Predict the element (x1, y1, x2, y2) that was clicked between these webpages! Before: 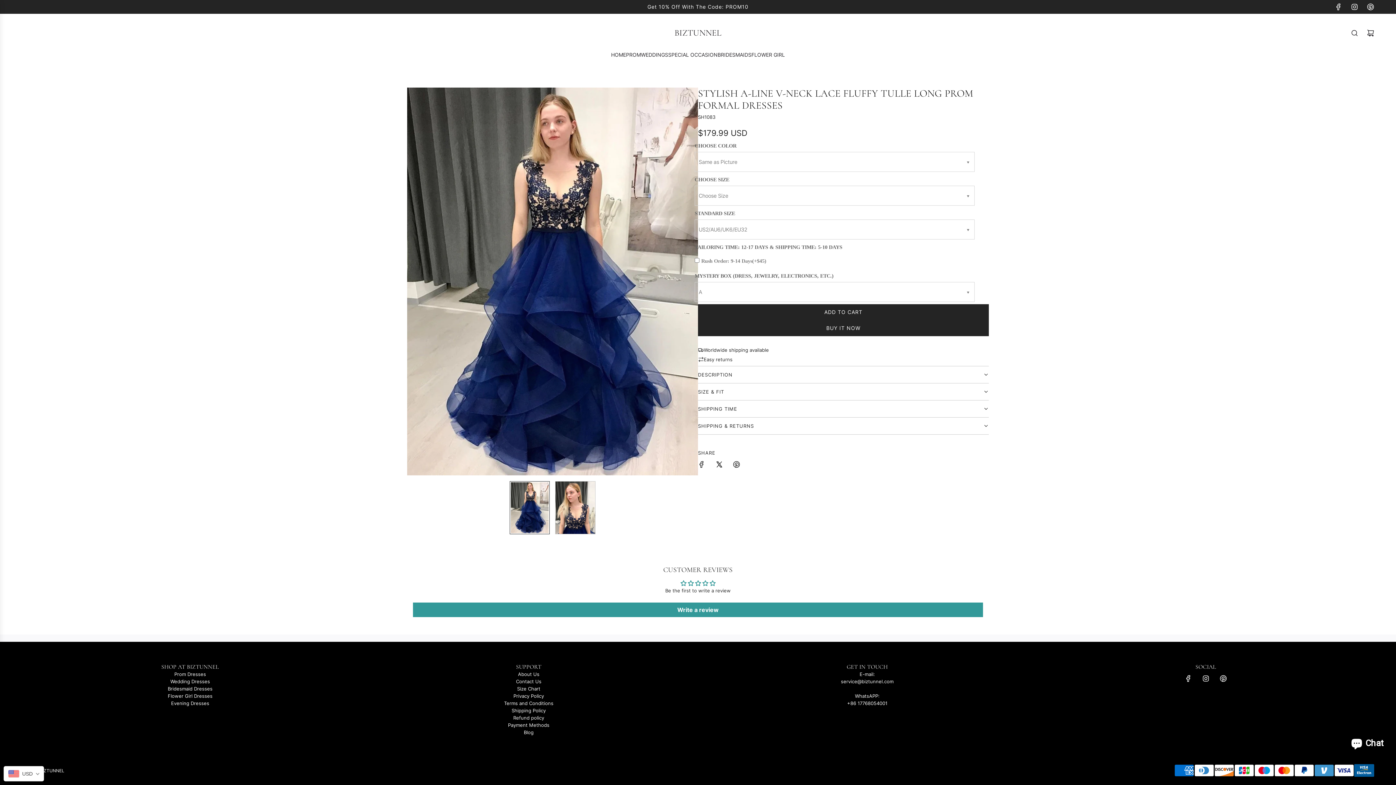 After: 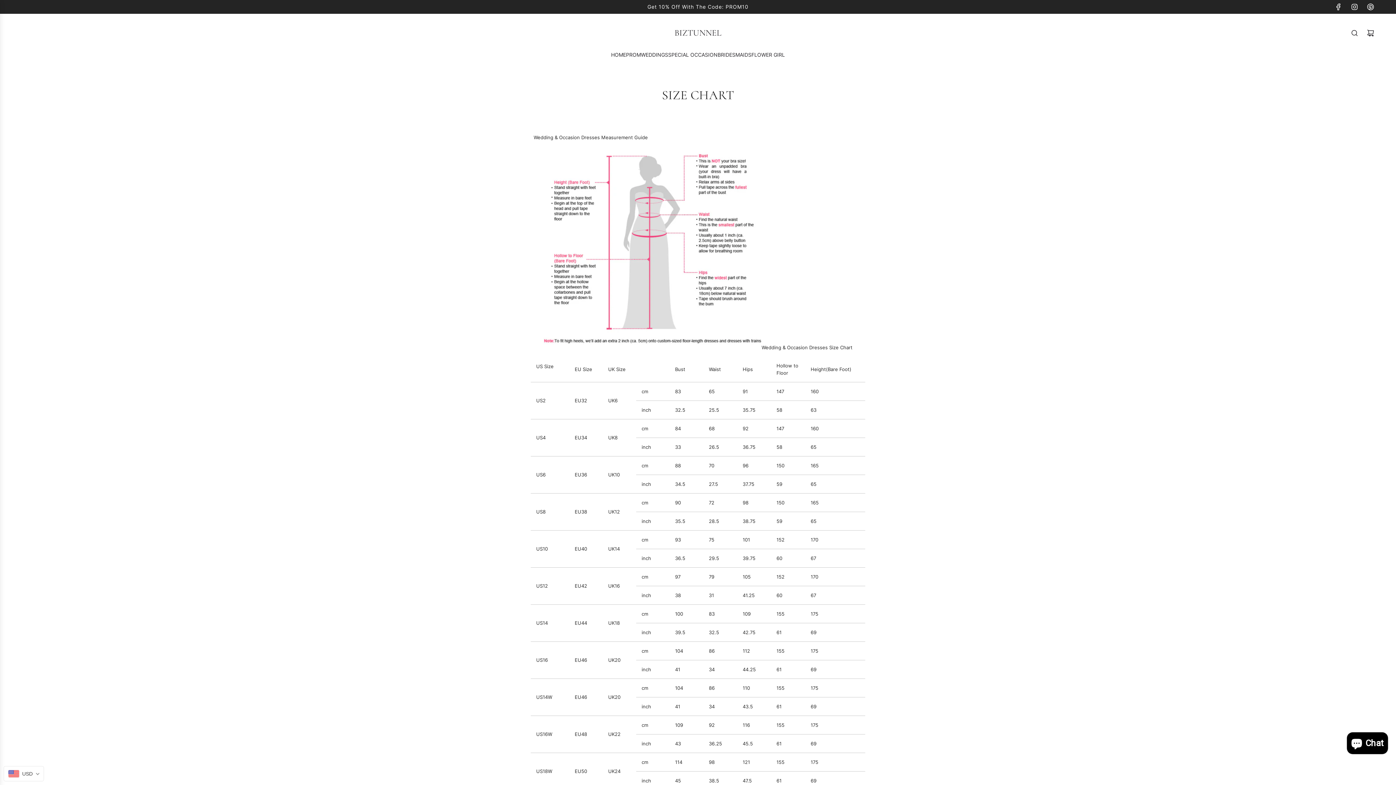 Action: bbox: (517, 686, 540, 692) label: Size Chart